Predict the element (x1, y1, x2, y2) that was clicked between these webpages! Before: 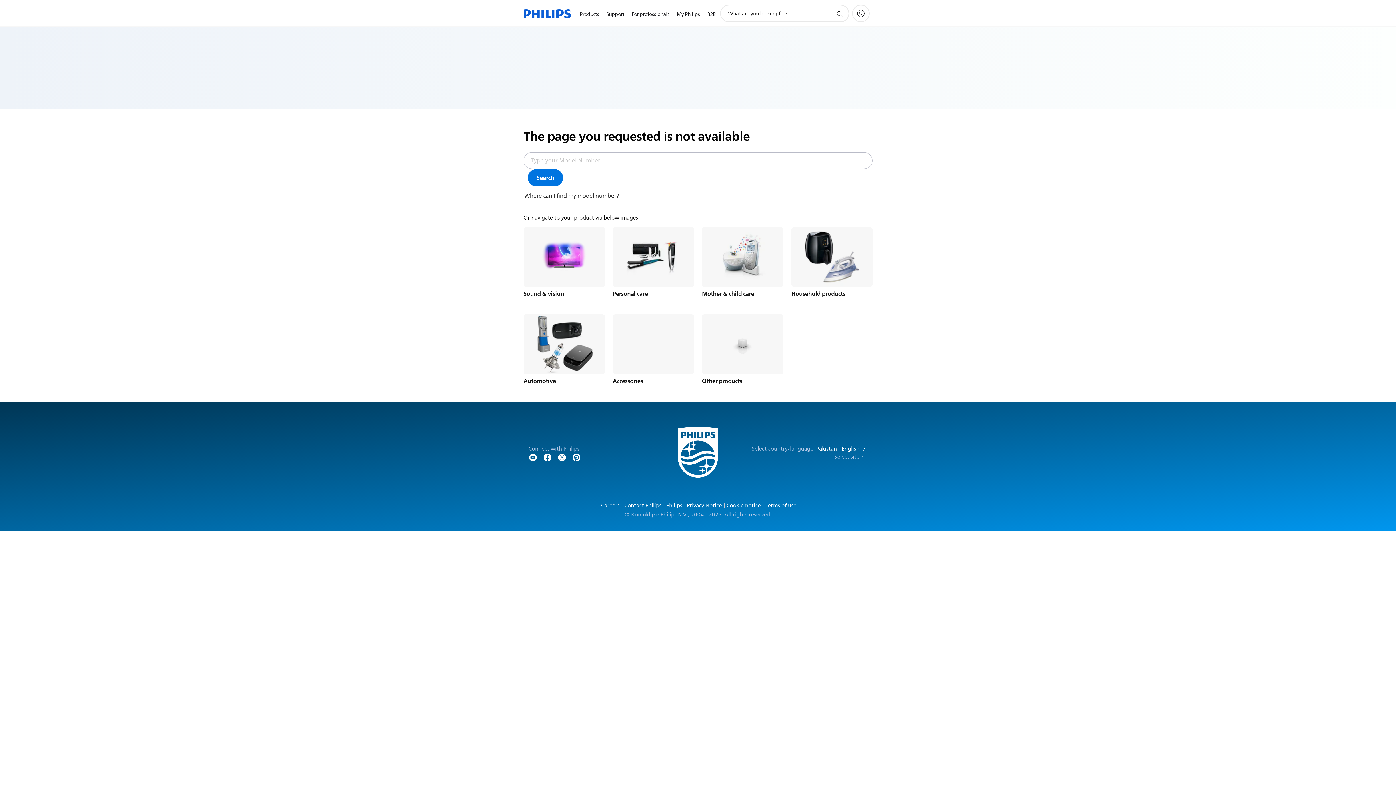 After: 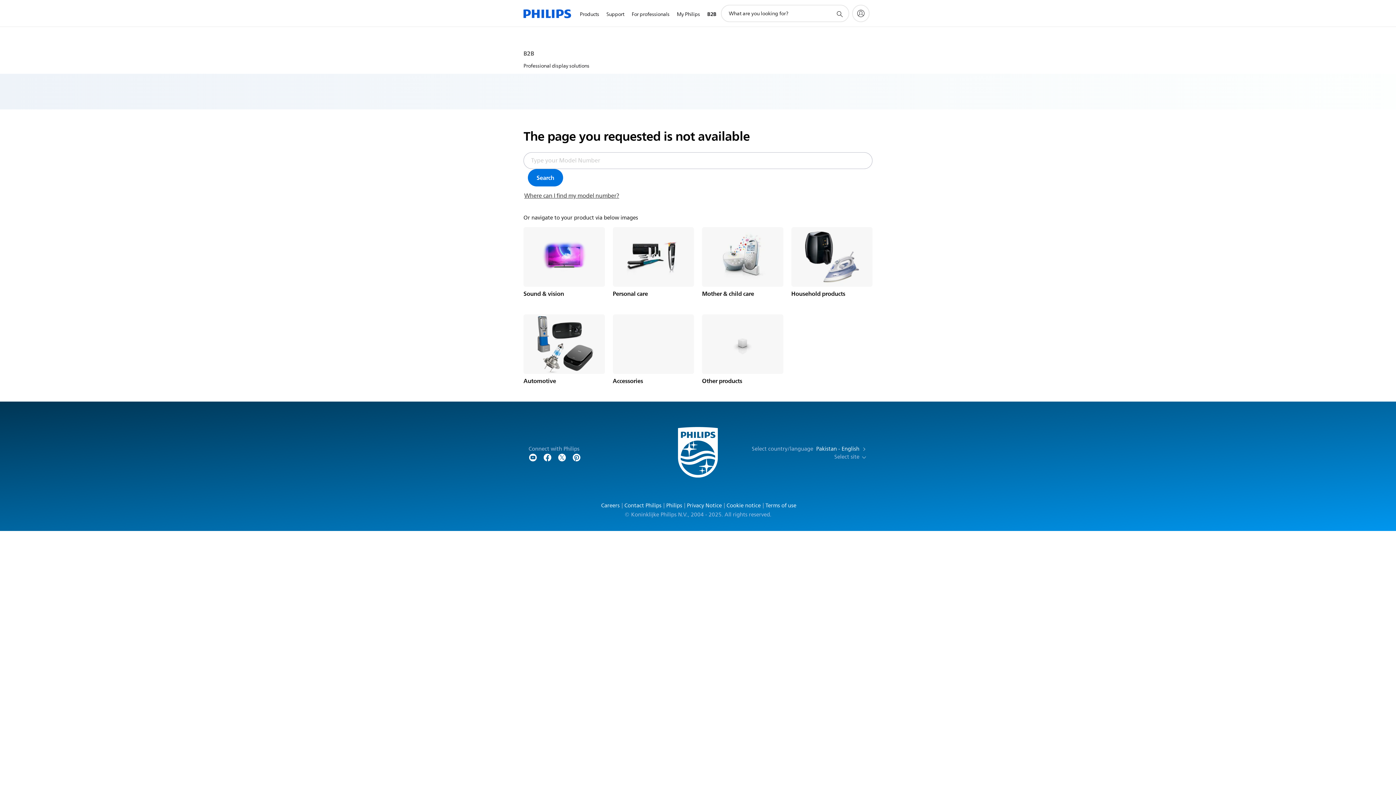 Action: label: B2B bbox: (703, 1, 719, 27)